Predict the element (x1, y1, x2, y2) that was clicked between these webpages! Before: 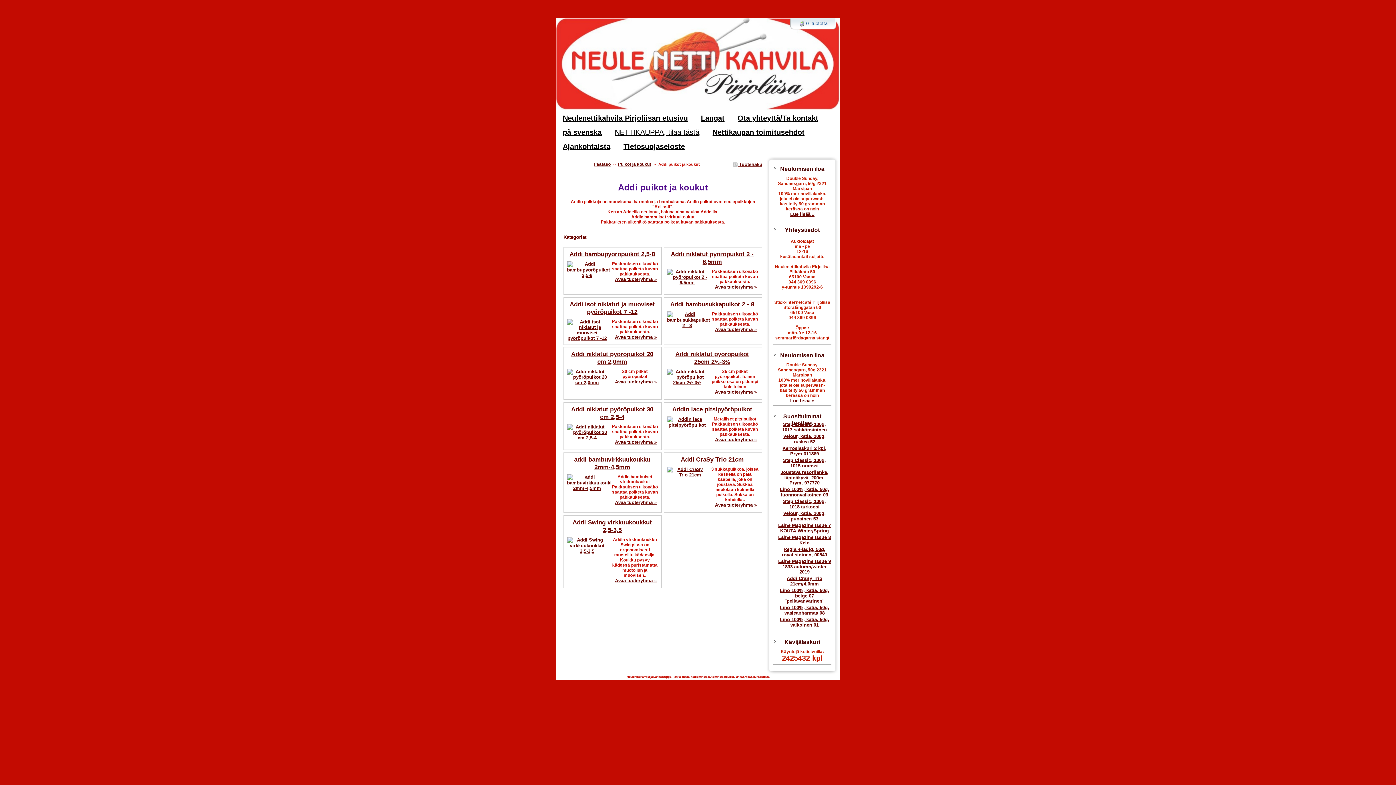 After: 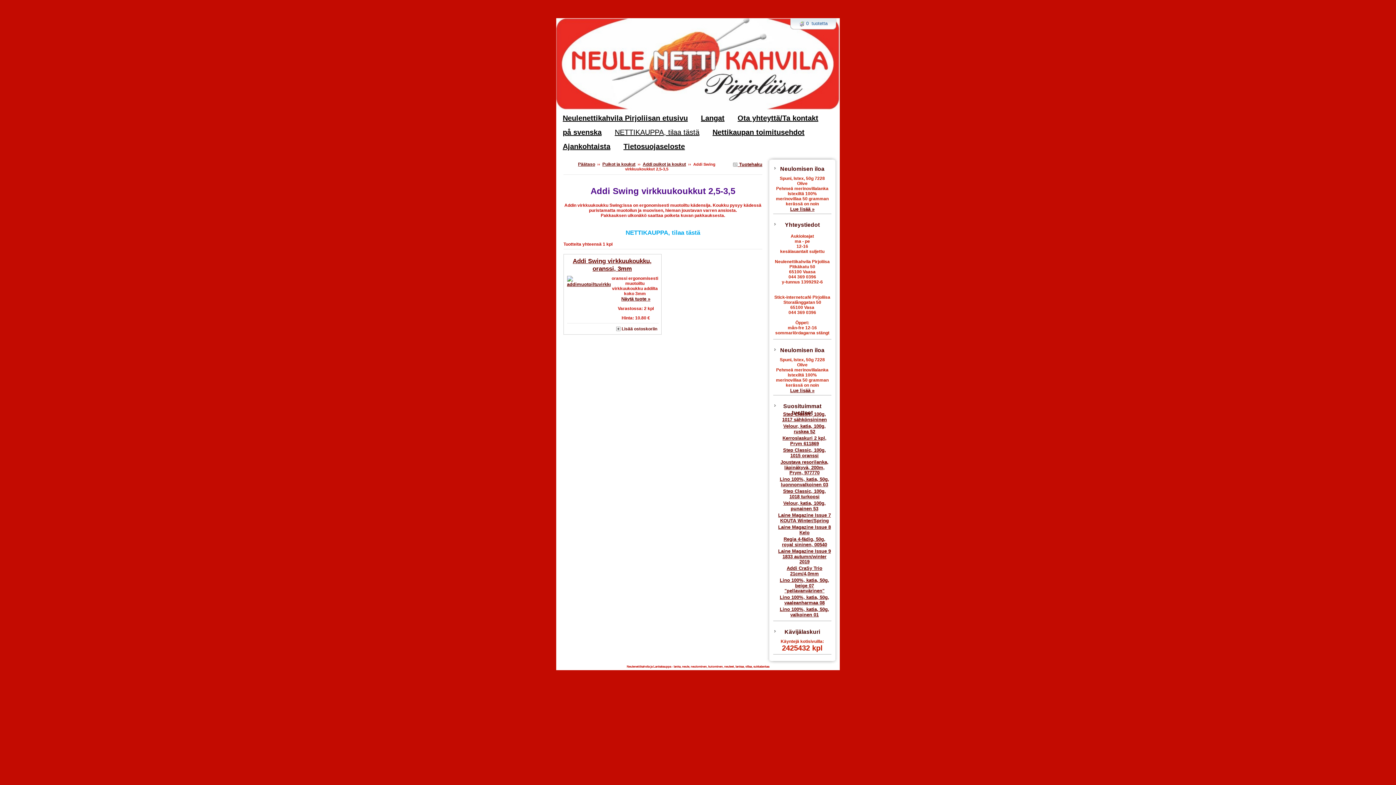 Action: bbox: (615, 578, 656, 583) label: Avaa tuoteryhmä »